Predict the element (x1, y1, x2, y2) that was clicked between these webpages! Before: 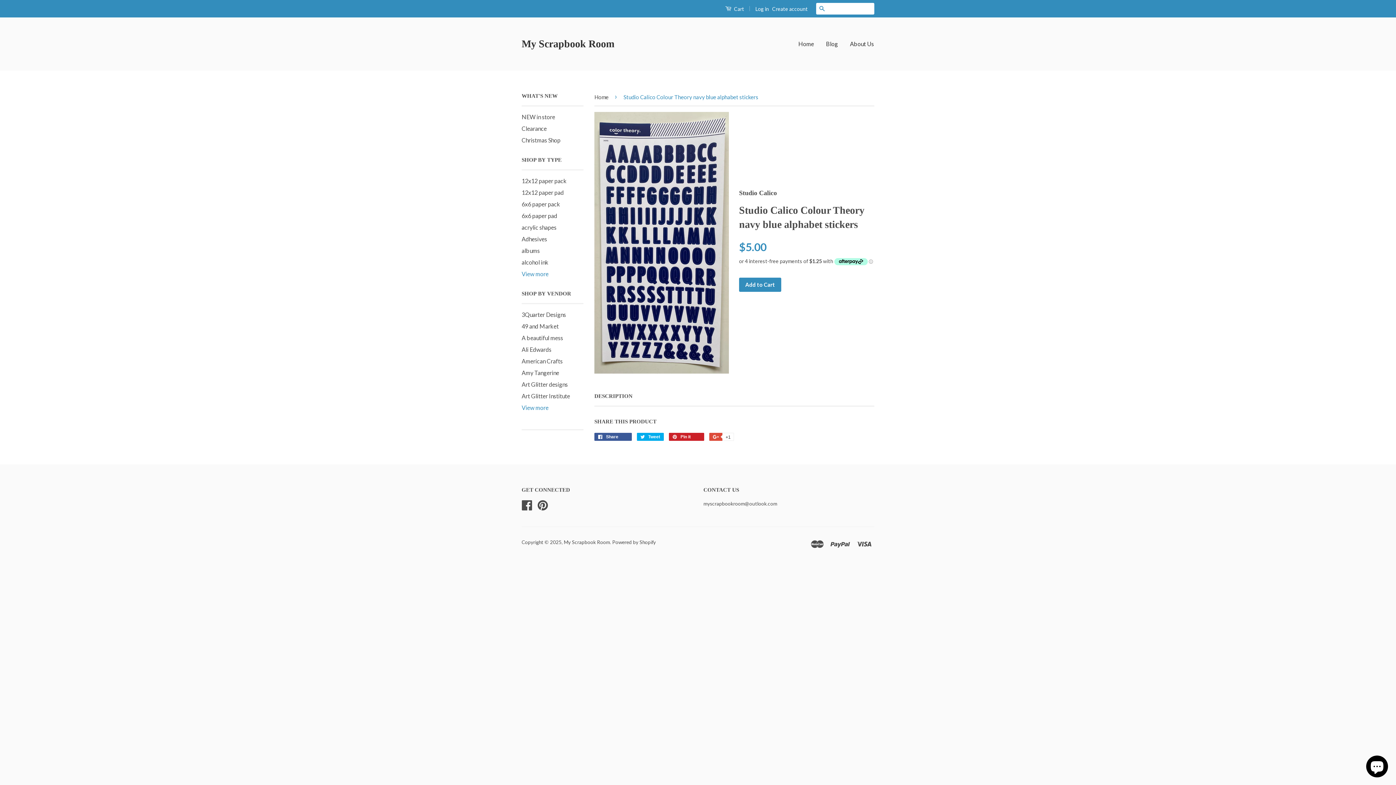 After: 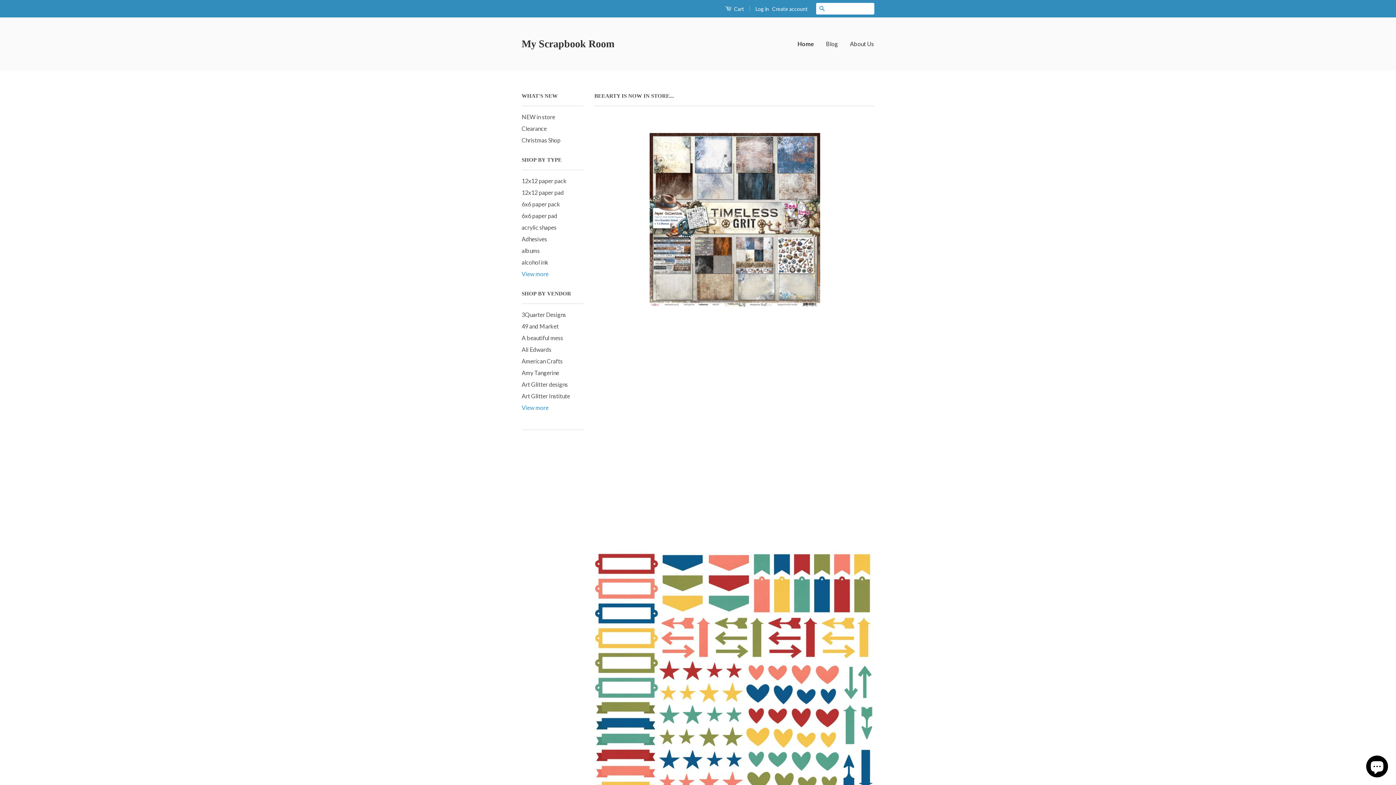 Action: bbox: (594, 93, 611, 100) label: Home